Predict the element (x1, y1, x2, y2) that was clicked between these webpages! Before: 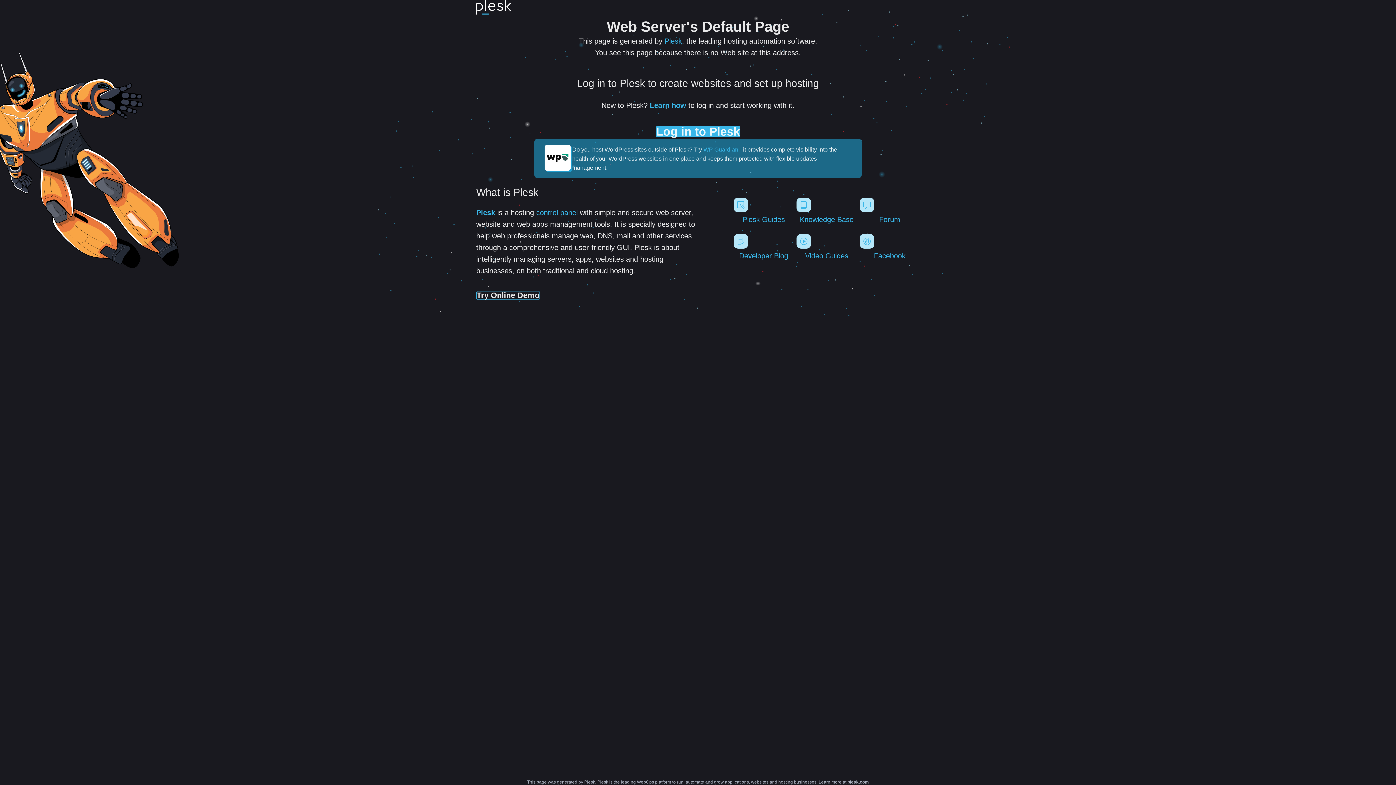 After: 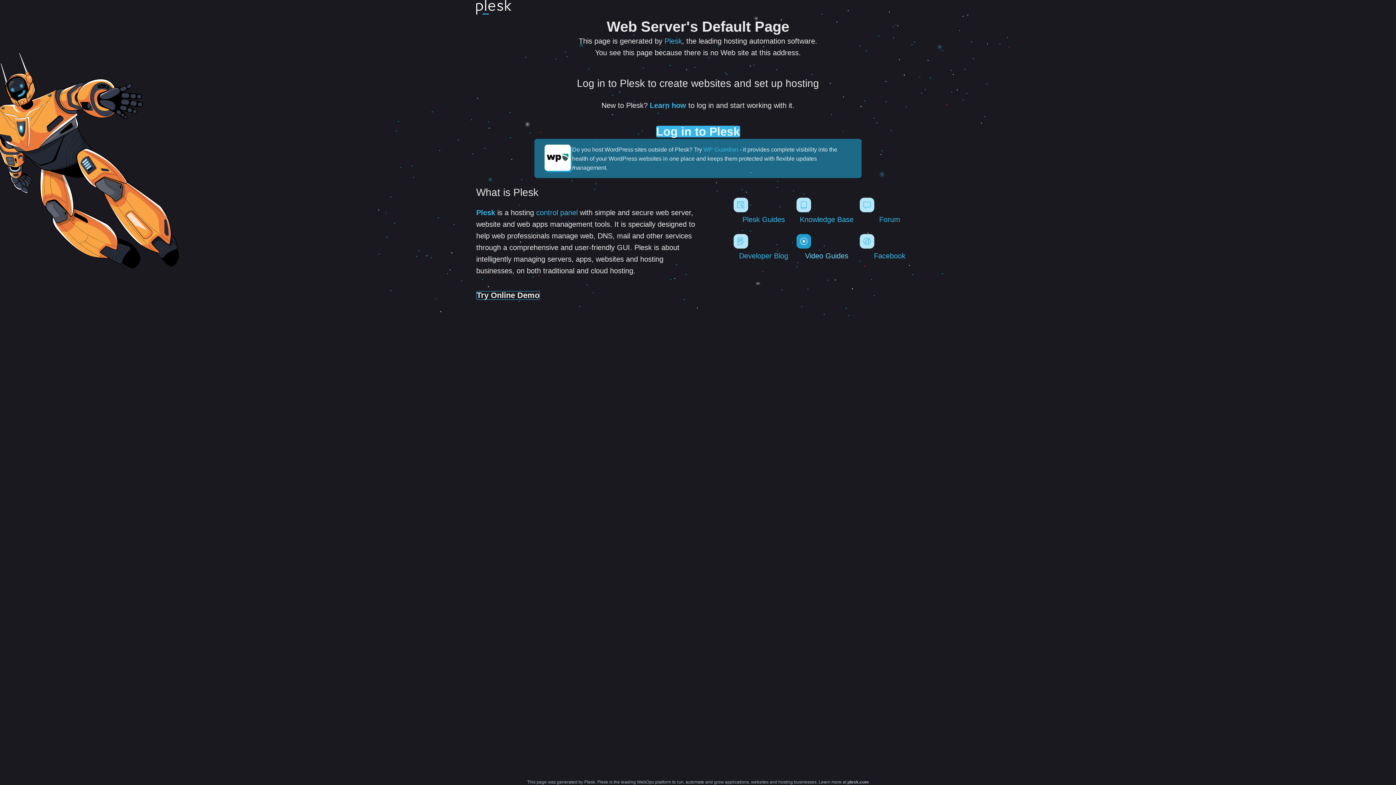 Action: bbox: (796, 234, 856, 260) label: Video Guides